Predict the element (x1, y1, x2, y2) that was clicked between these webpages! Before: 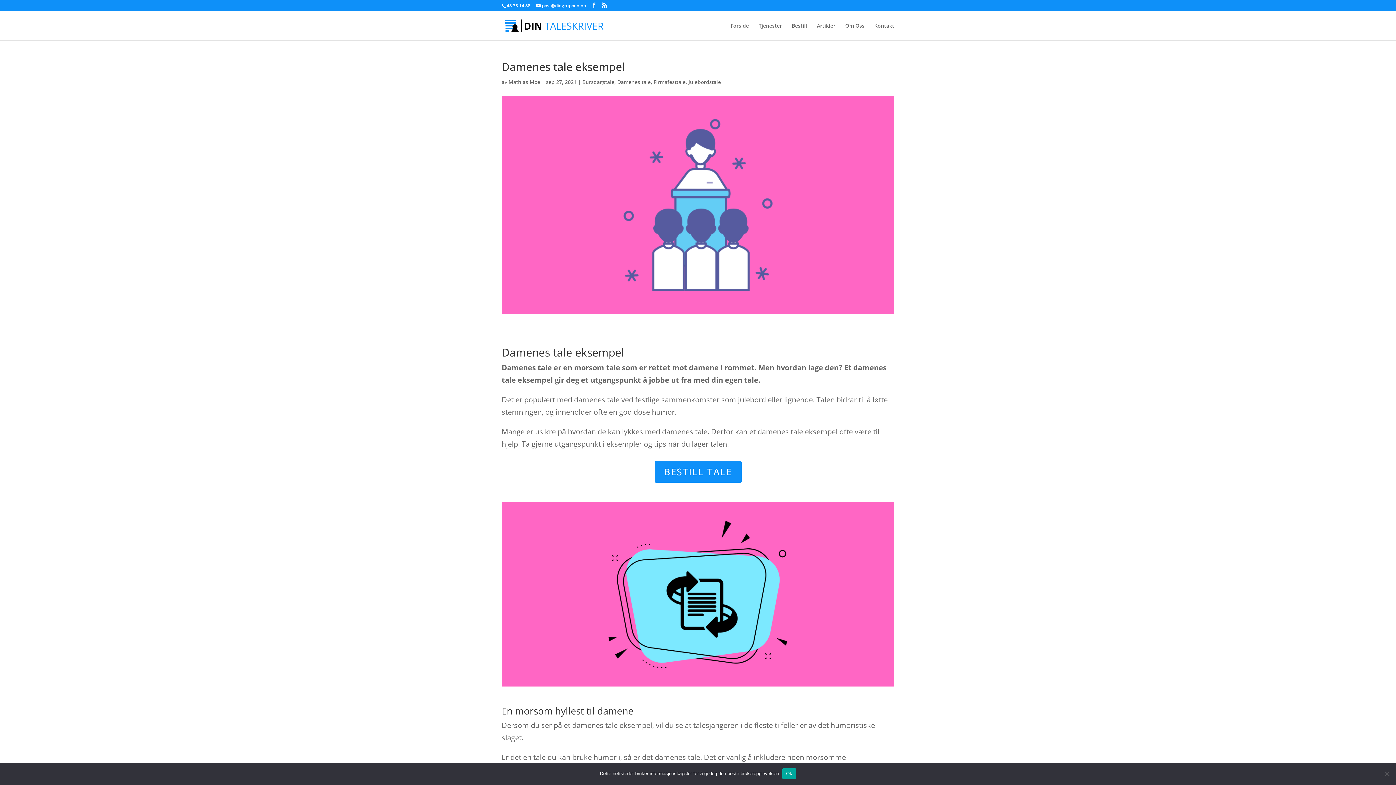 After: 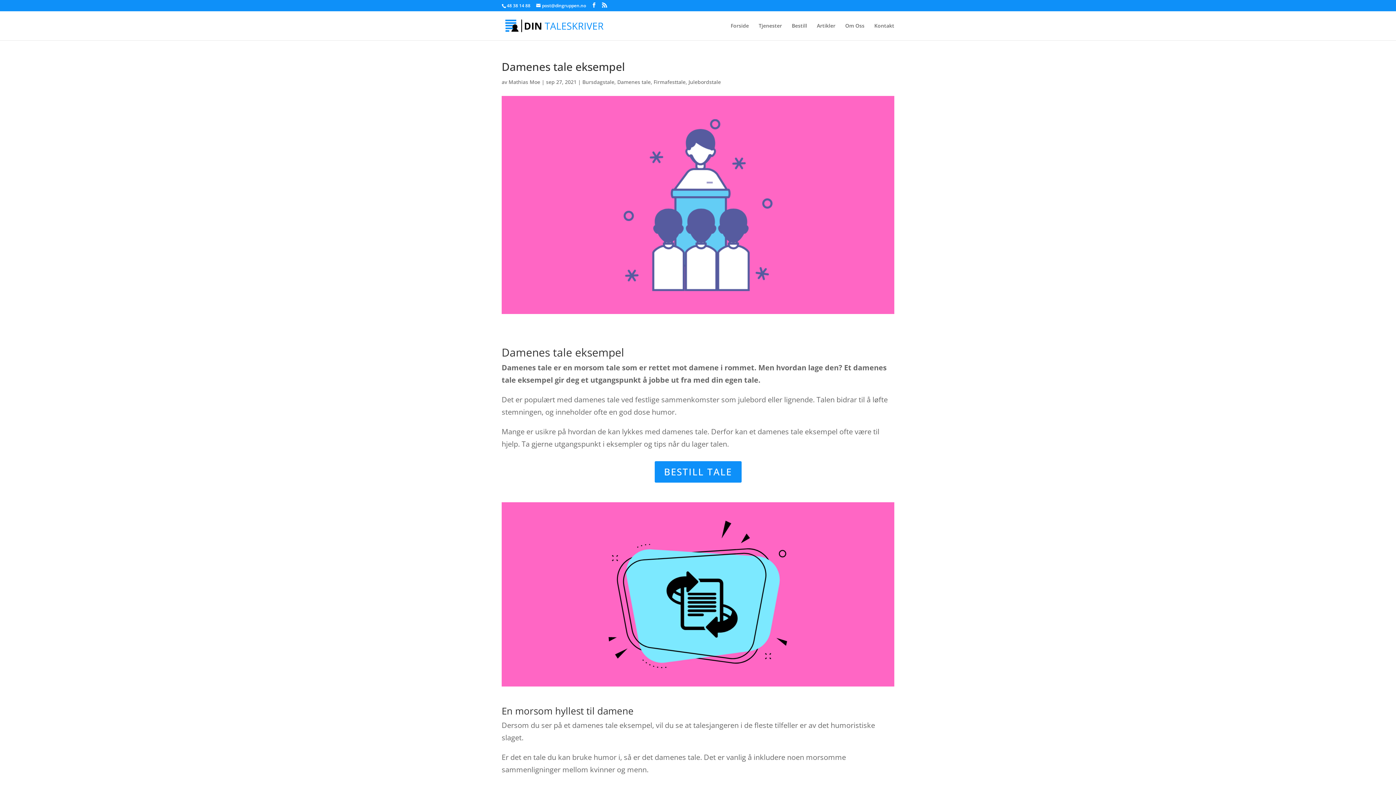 Action: label: Ok bbox: (782, 768, 796, 779)